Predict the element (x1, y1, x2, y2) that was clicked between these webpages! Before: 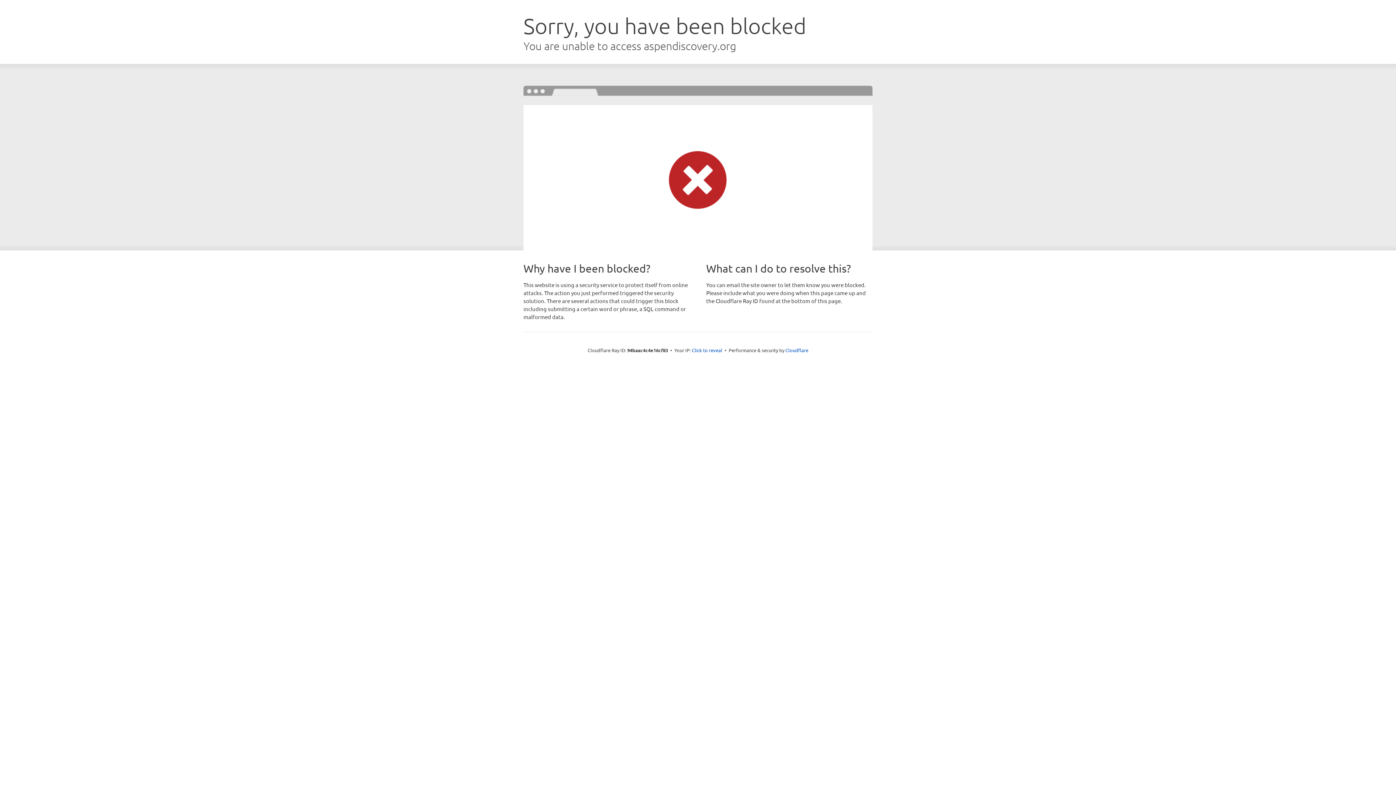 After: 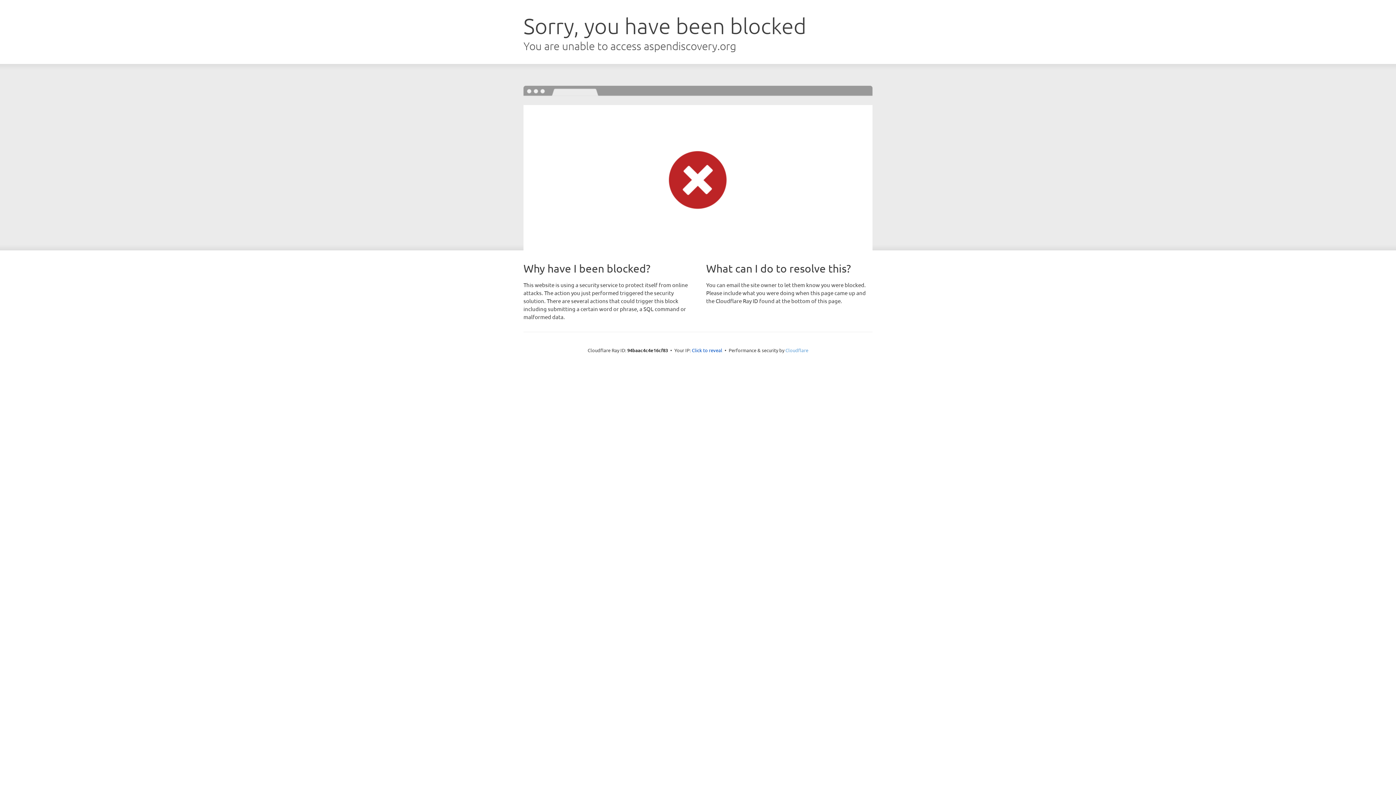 Action: bbox: (785, 347, 808, 353) label: Cloudflare